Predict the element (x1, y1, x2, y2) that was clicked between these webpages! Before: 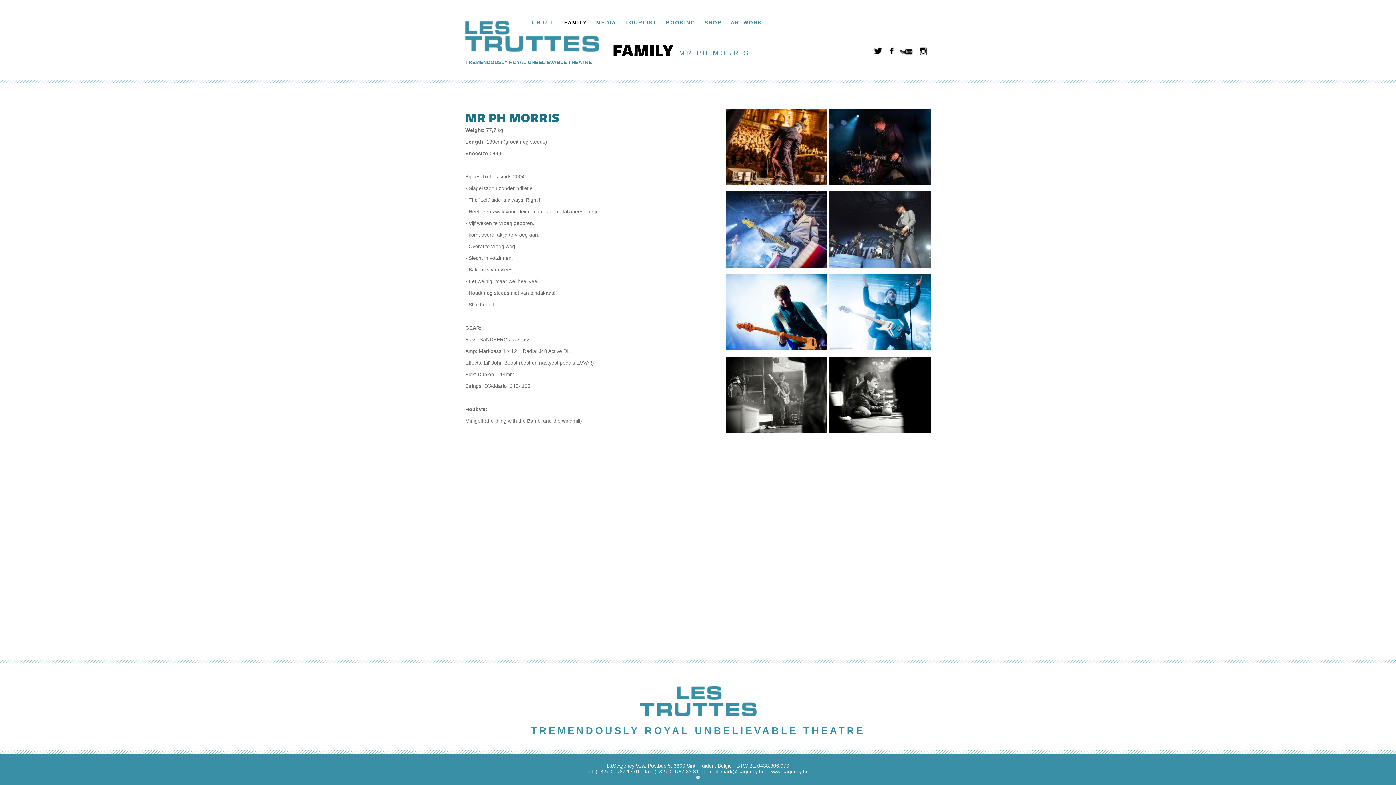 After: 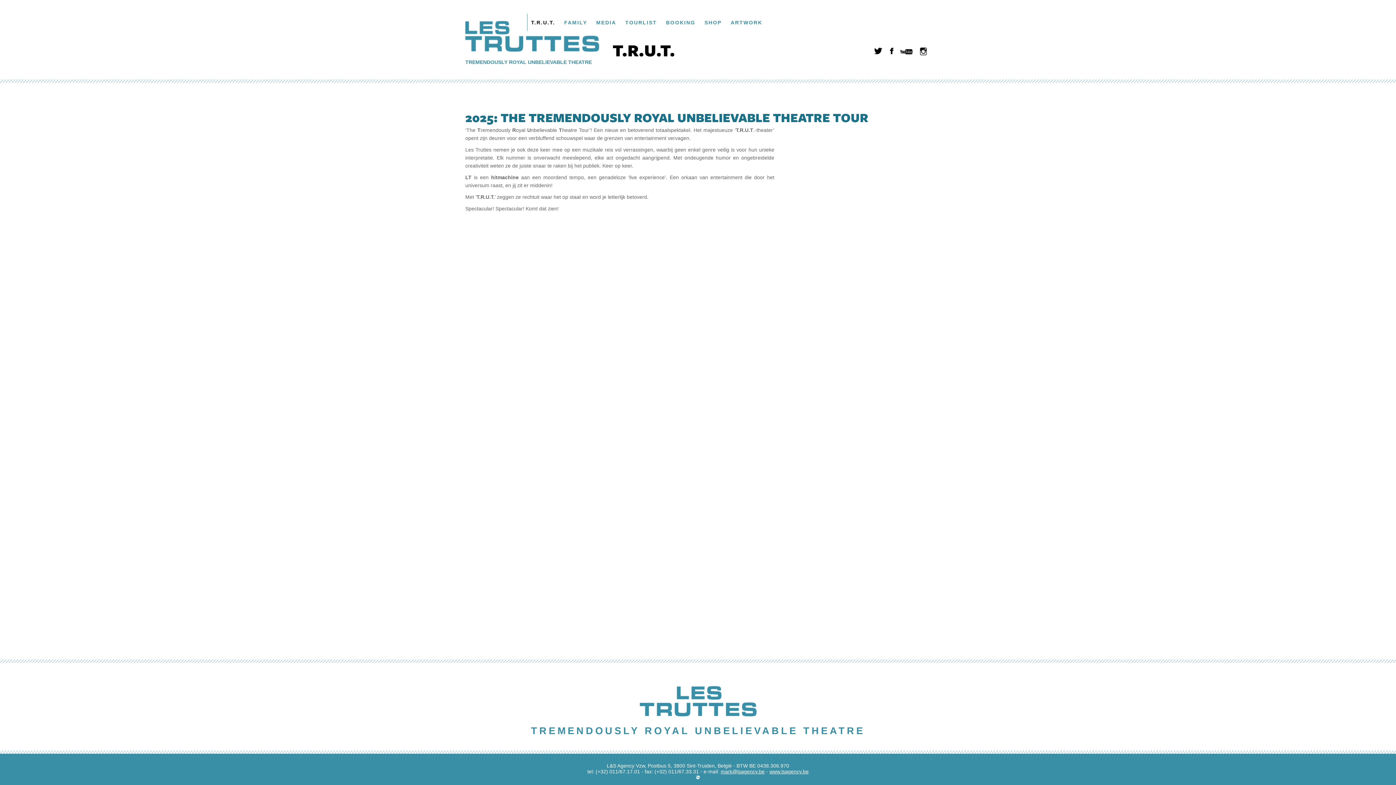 Action: bbox: (527, 16, 558, 29) label: T.R.U.T.